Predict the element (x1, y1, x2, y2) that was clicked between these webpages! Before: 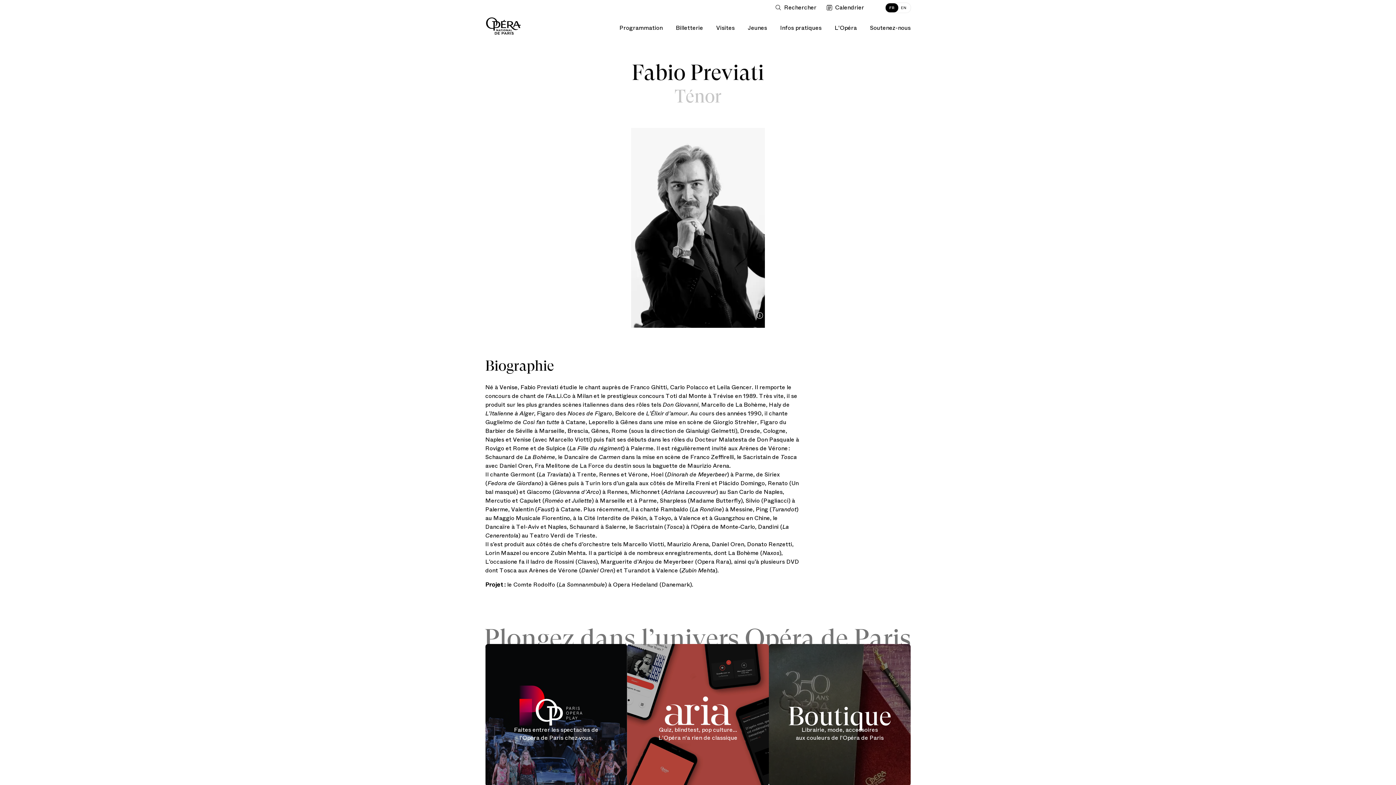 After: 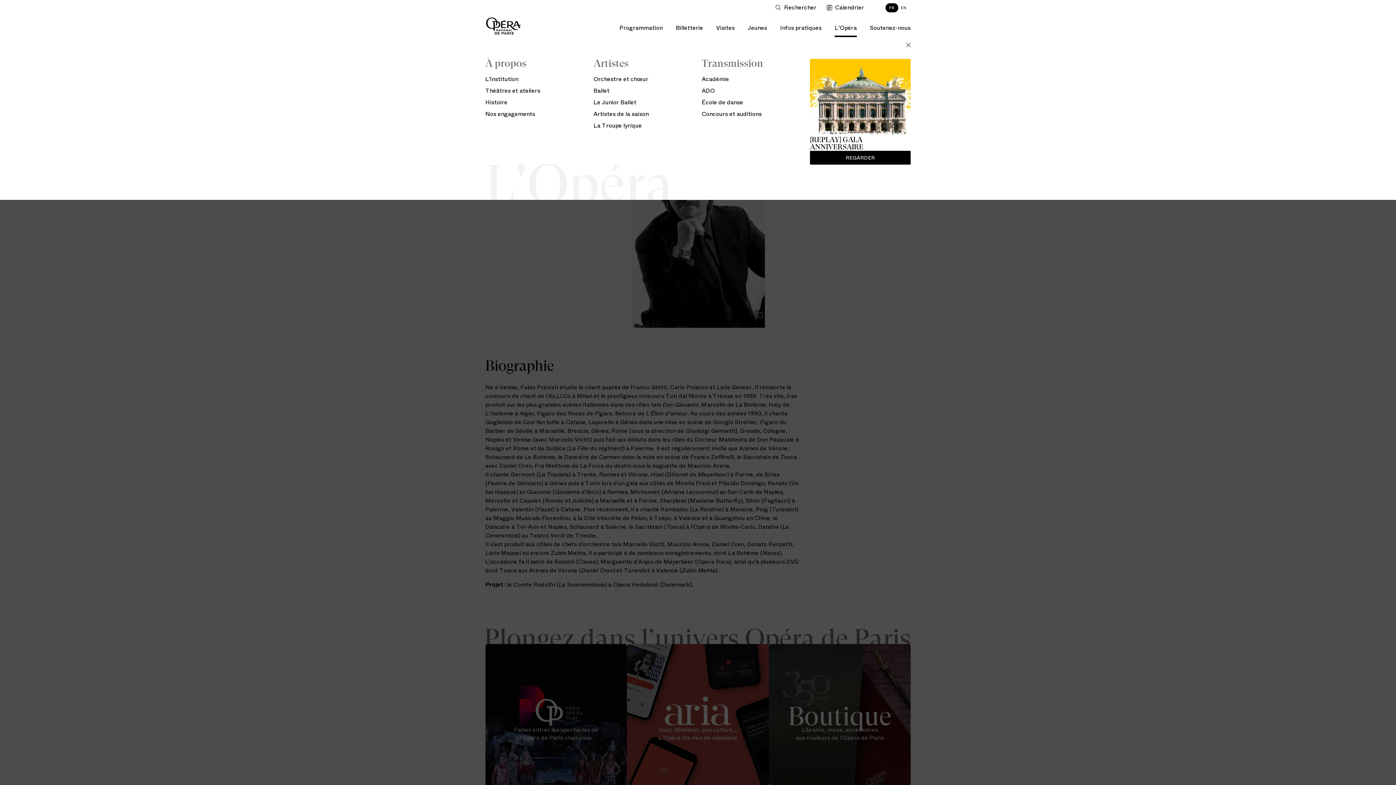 Action: label: L'Opéra bbox: (834, 15, 857, 37)